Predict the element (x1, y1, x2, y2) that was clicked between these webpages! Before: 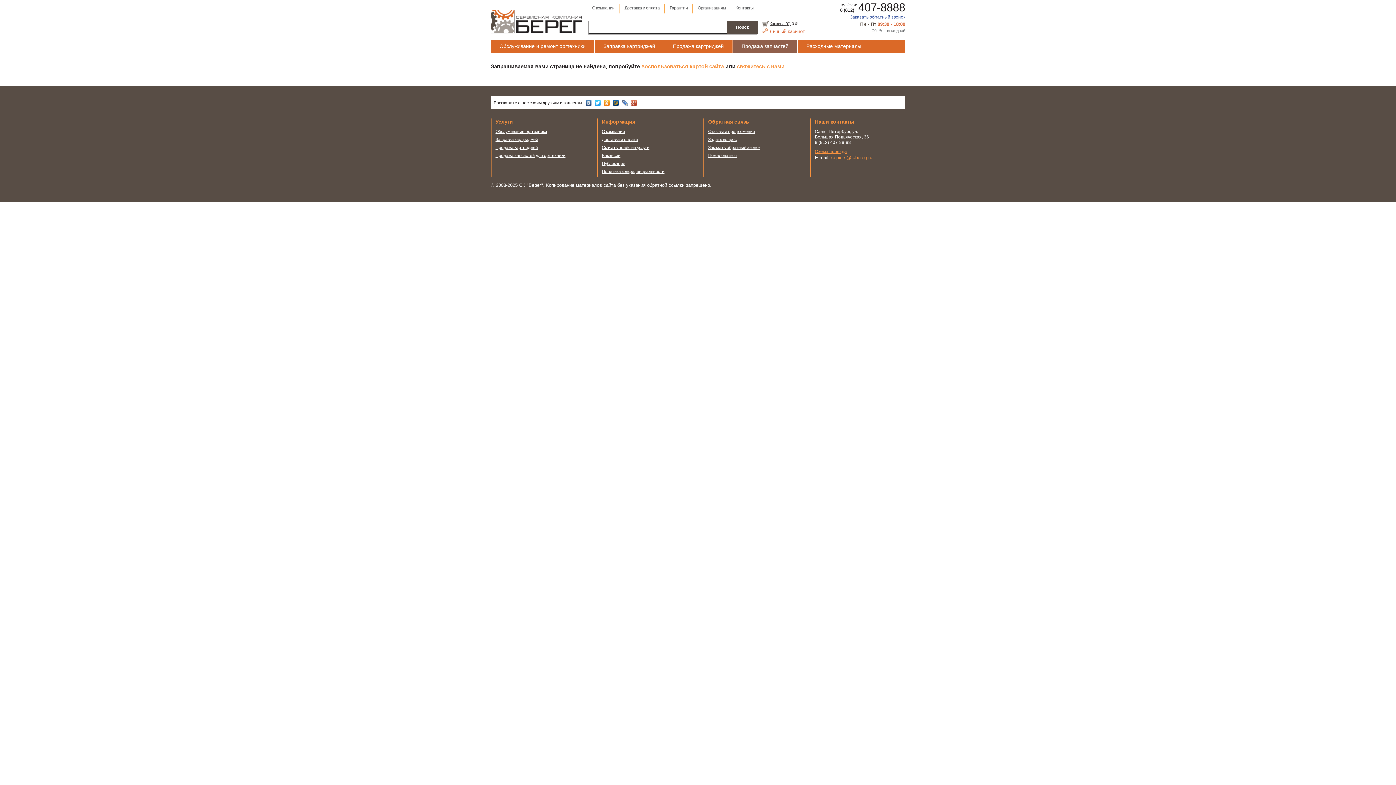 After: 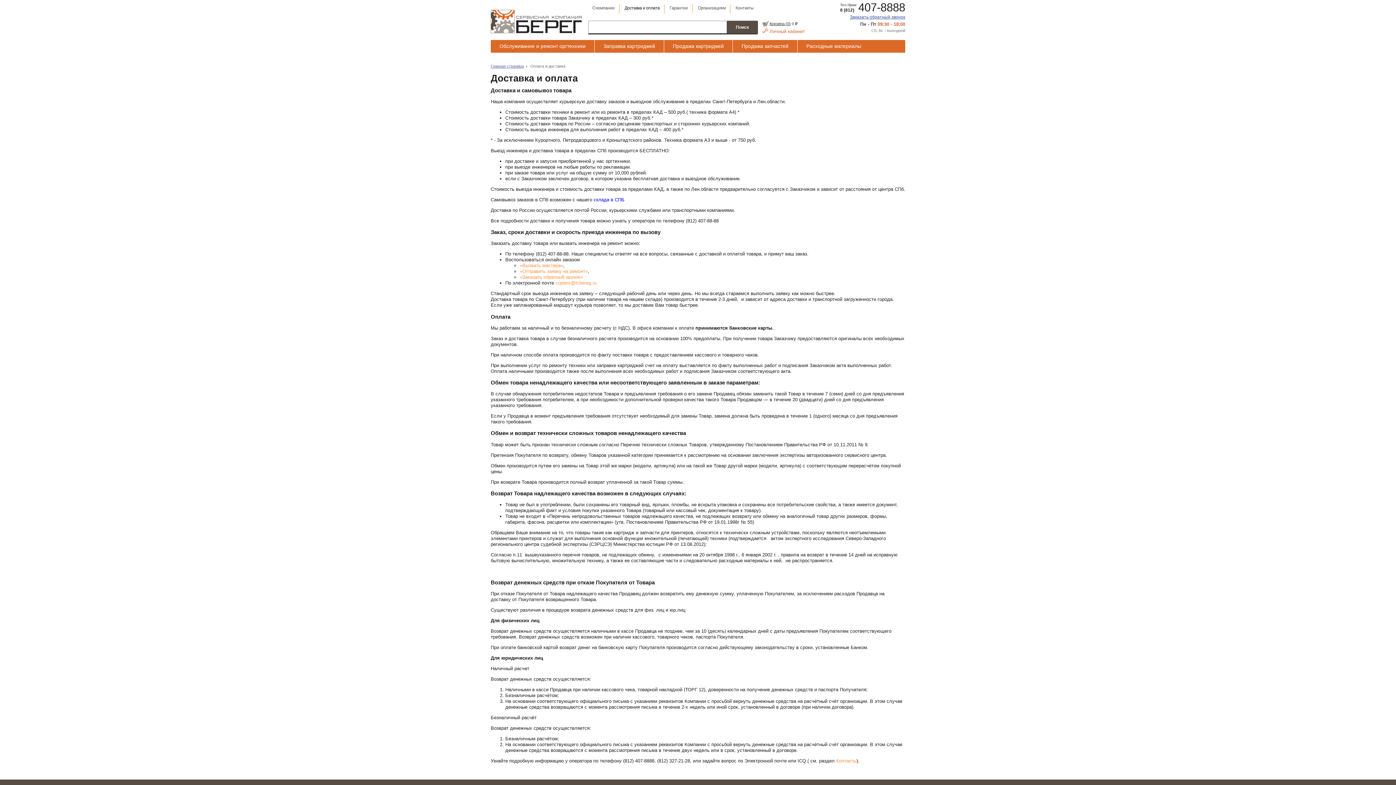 Action: bbox: (624, 5, 659, 10) label: Доставка и оплата